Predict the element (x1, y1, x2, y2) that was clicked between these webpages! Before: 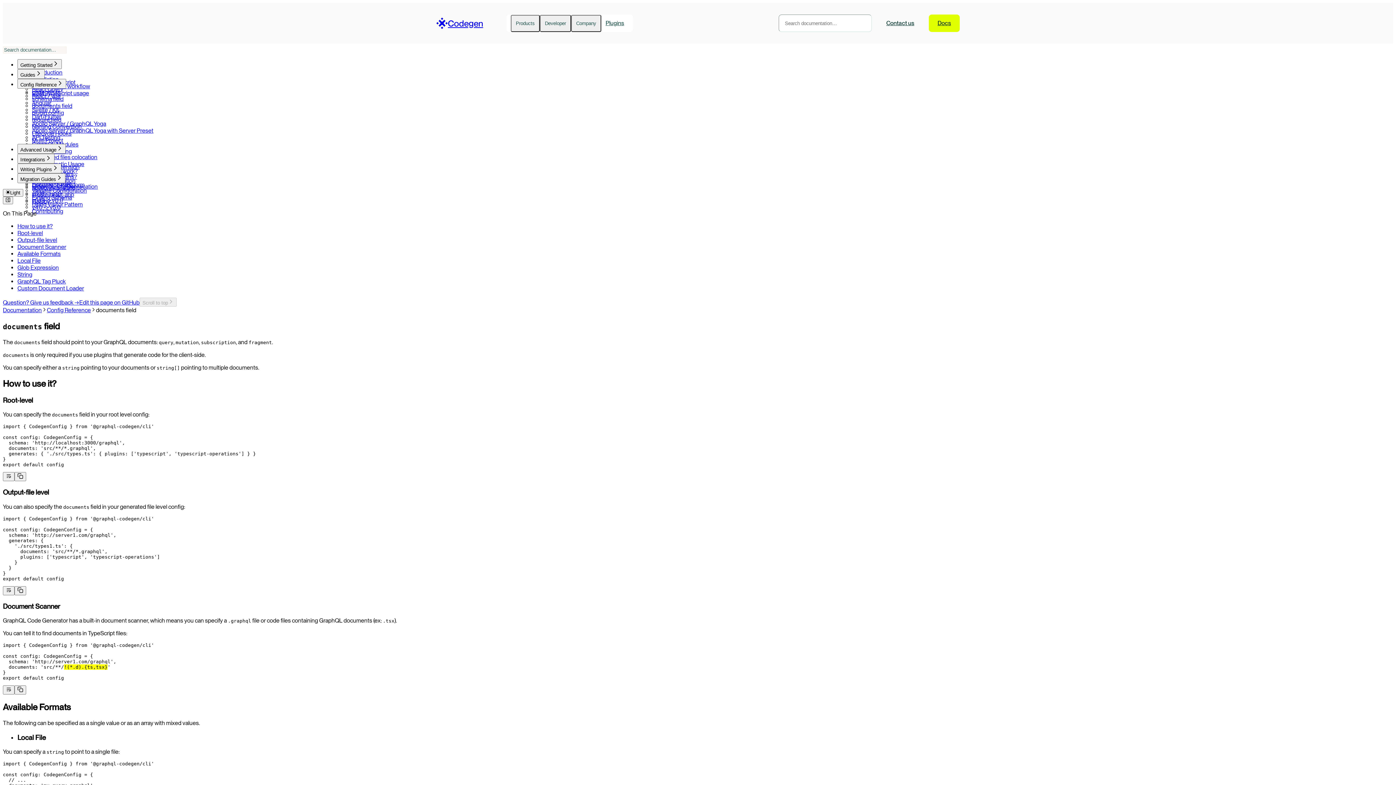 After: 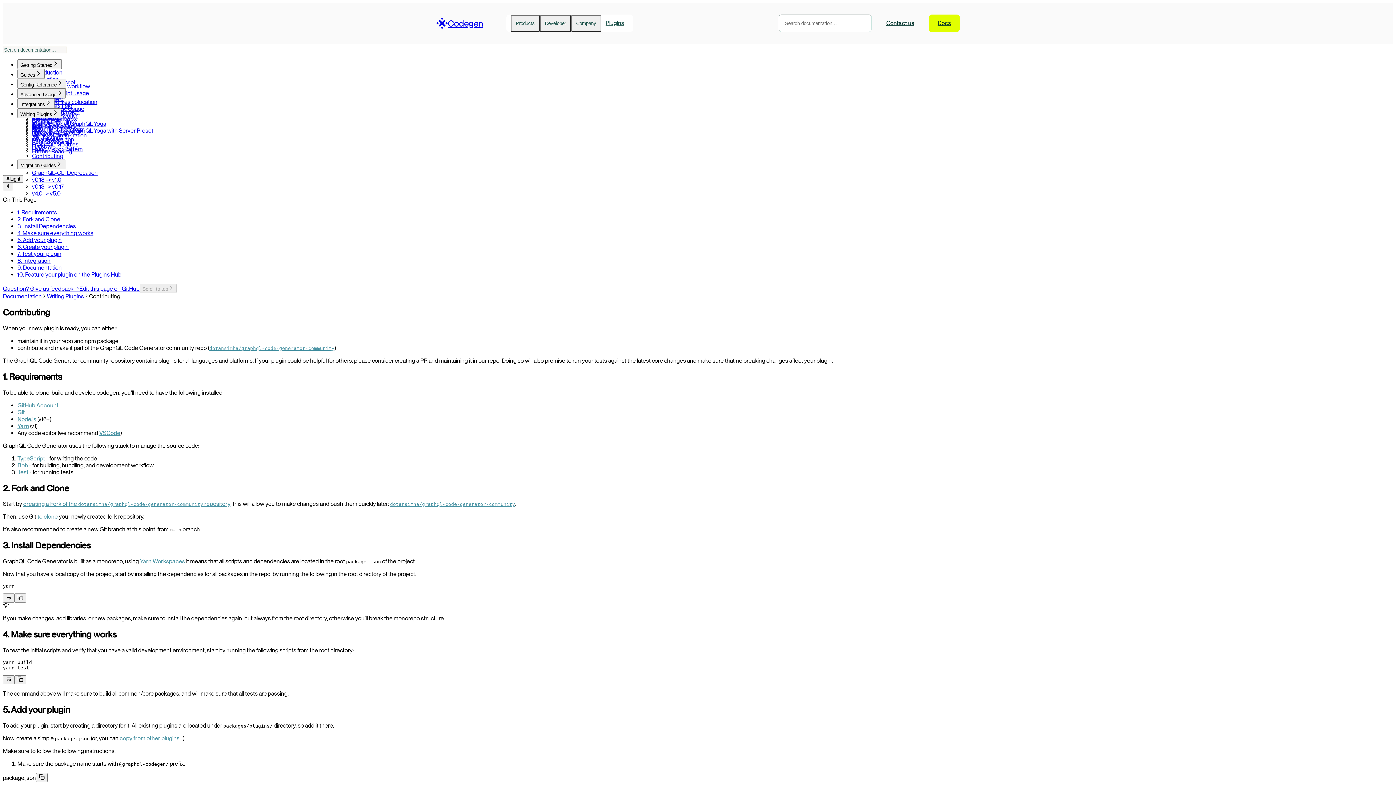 Action: label: Contributing bbox: (32, 208, 63, 214)